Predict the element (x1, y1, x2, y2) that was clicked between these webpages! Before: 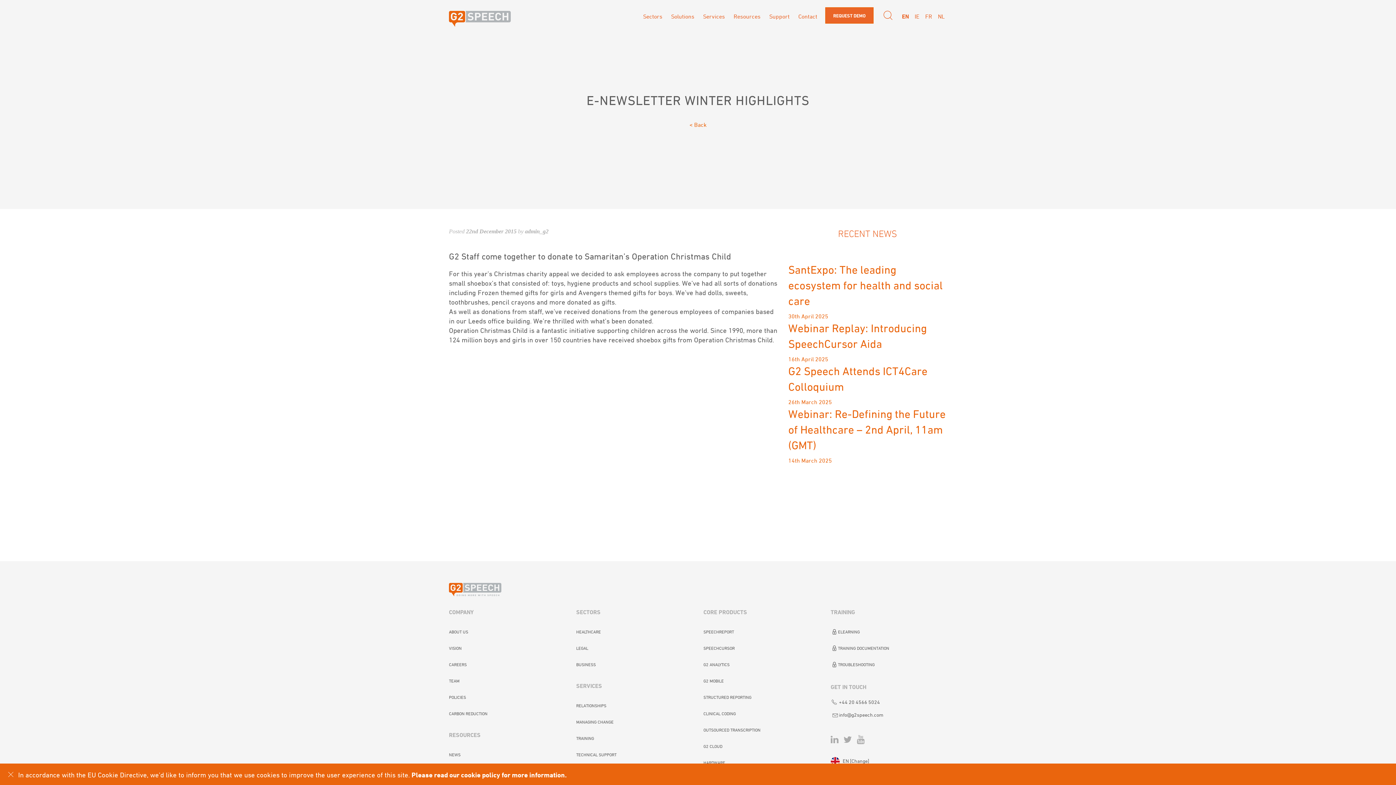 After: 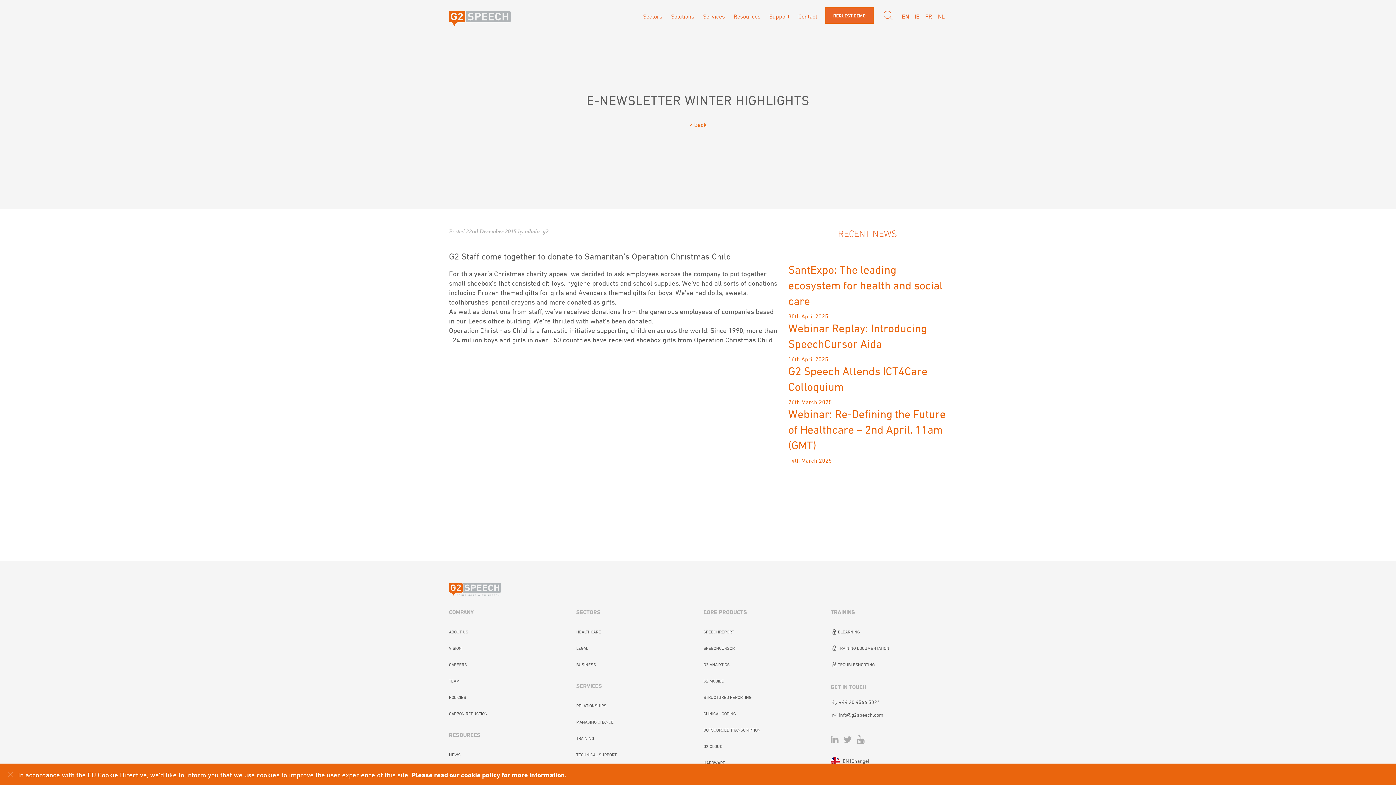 Action: bbox: (830, 733, 838, 746)